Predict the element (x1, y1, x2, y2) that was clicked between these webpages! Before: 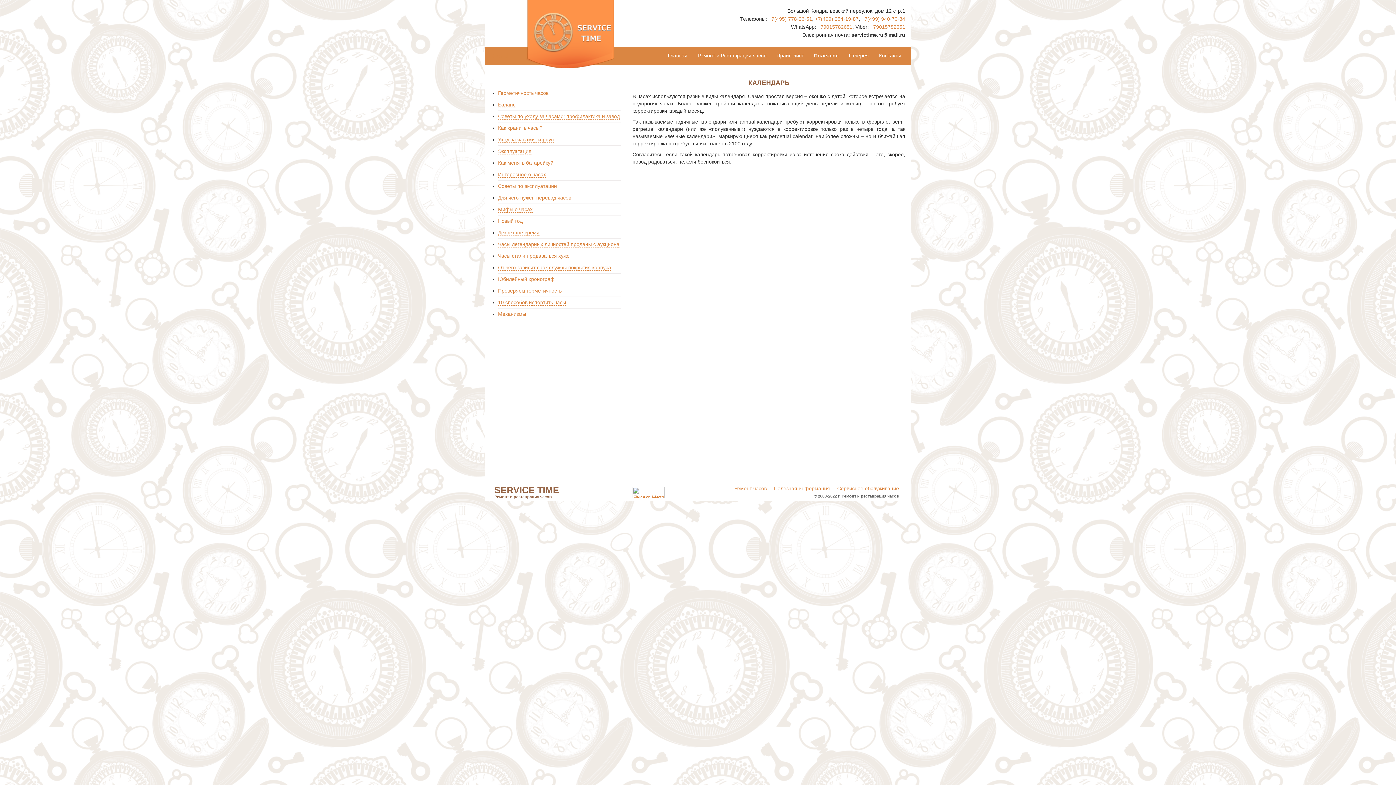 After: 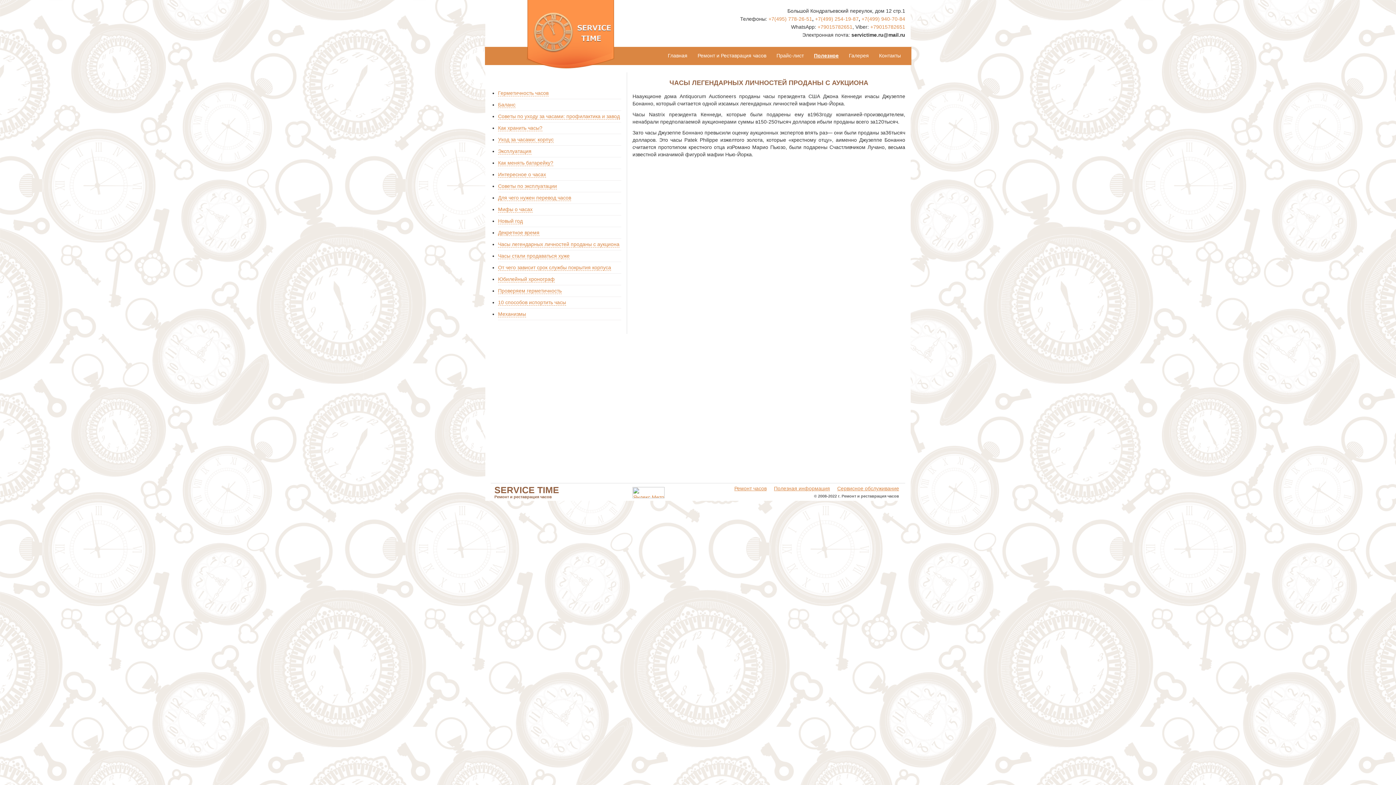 Action: label: Часы легендарных личностей проданы с аукциона bbox: (498, 241, 619, 247)